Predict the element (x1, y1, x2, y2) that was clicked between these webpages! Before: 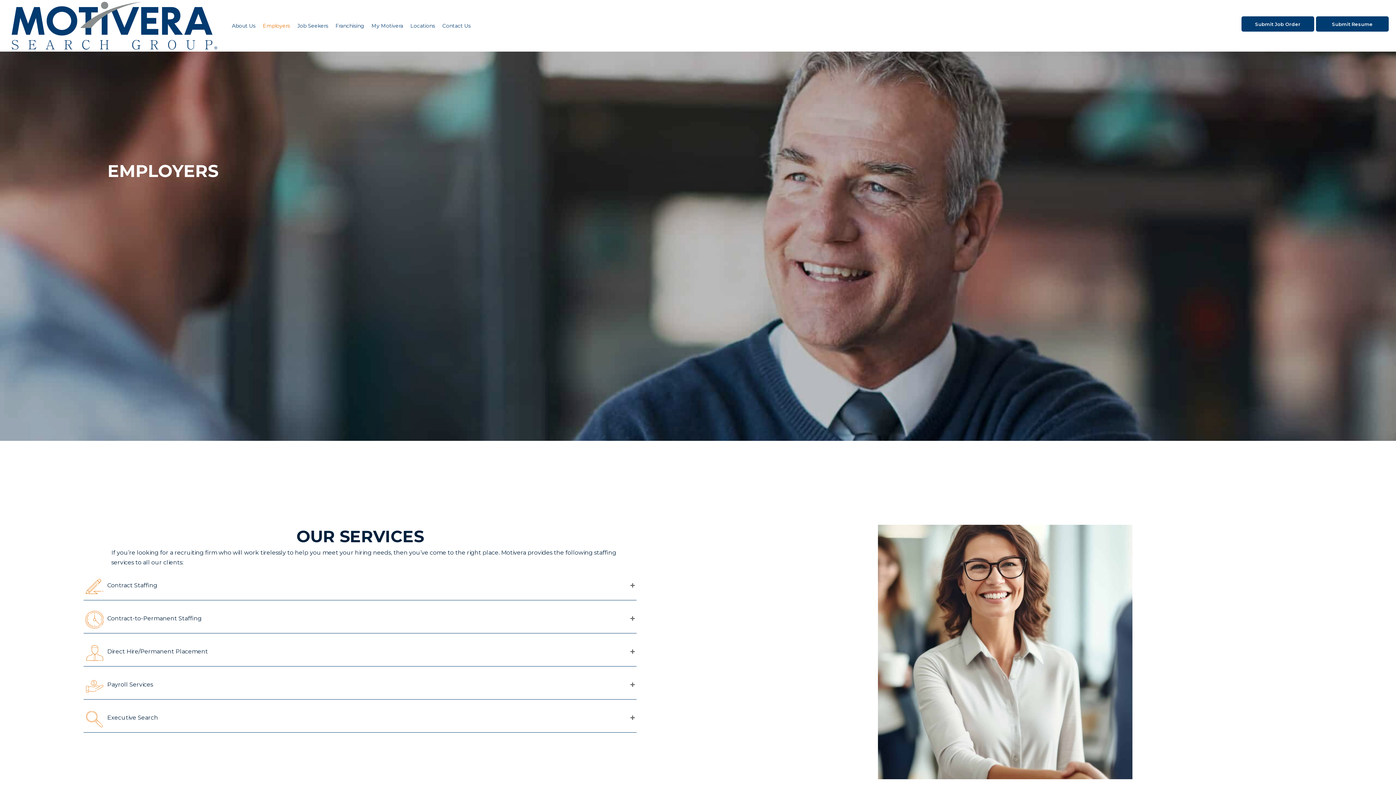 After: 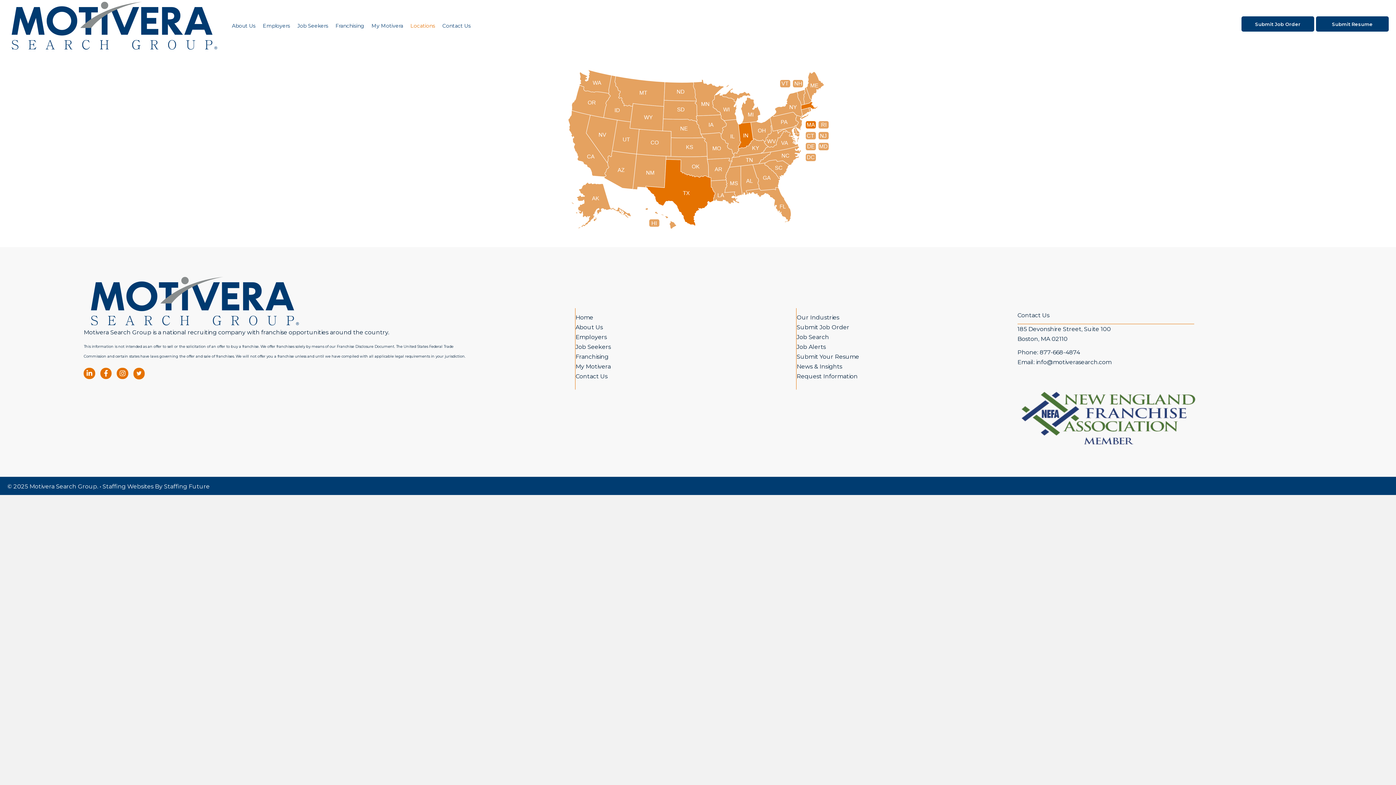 Action: bbox: (406, 18, 438, 33) label: Locations